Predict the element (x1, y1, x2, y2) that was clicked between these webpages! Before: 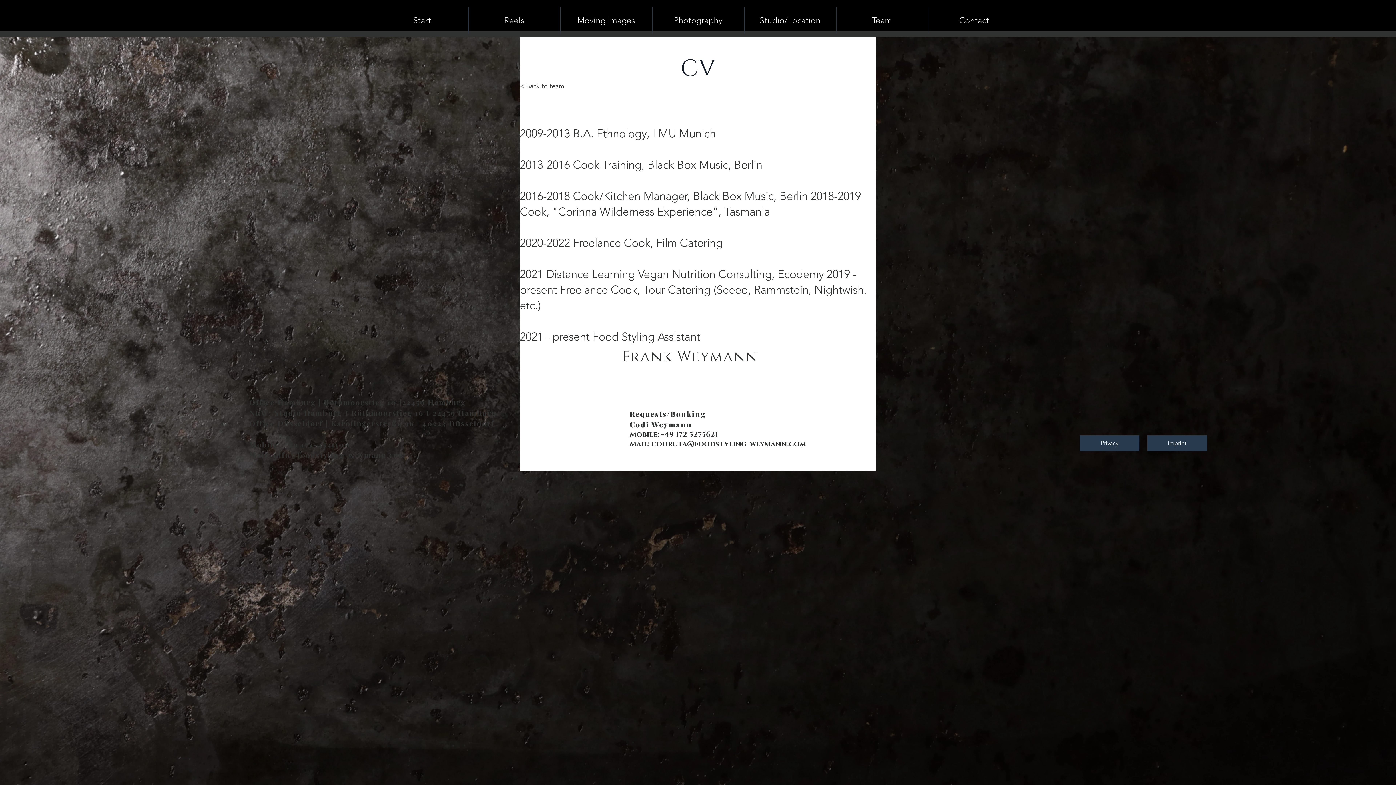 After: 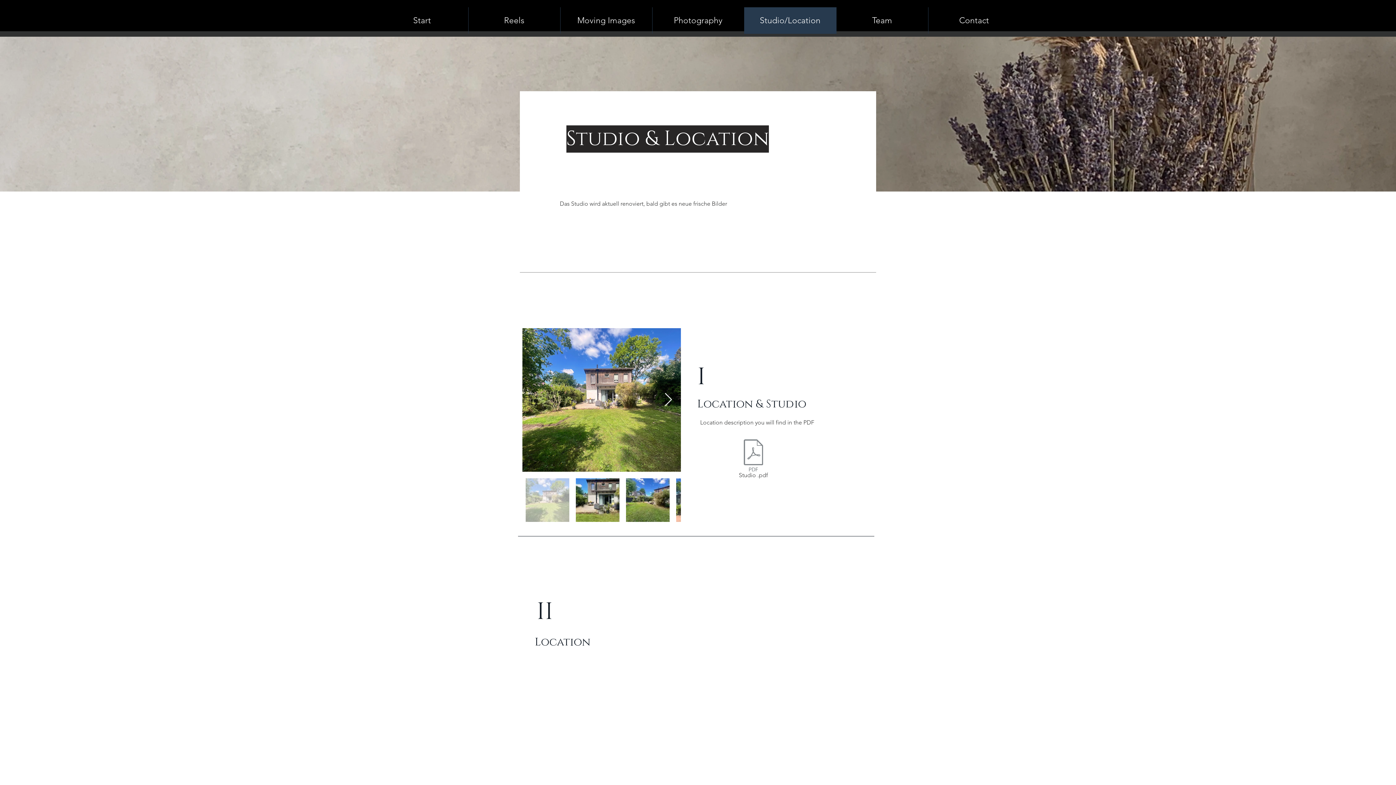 Action: bbox: (744, 7, 836, 33) label: Studio/Location